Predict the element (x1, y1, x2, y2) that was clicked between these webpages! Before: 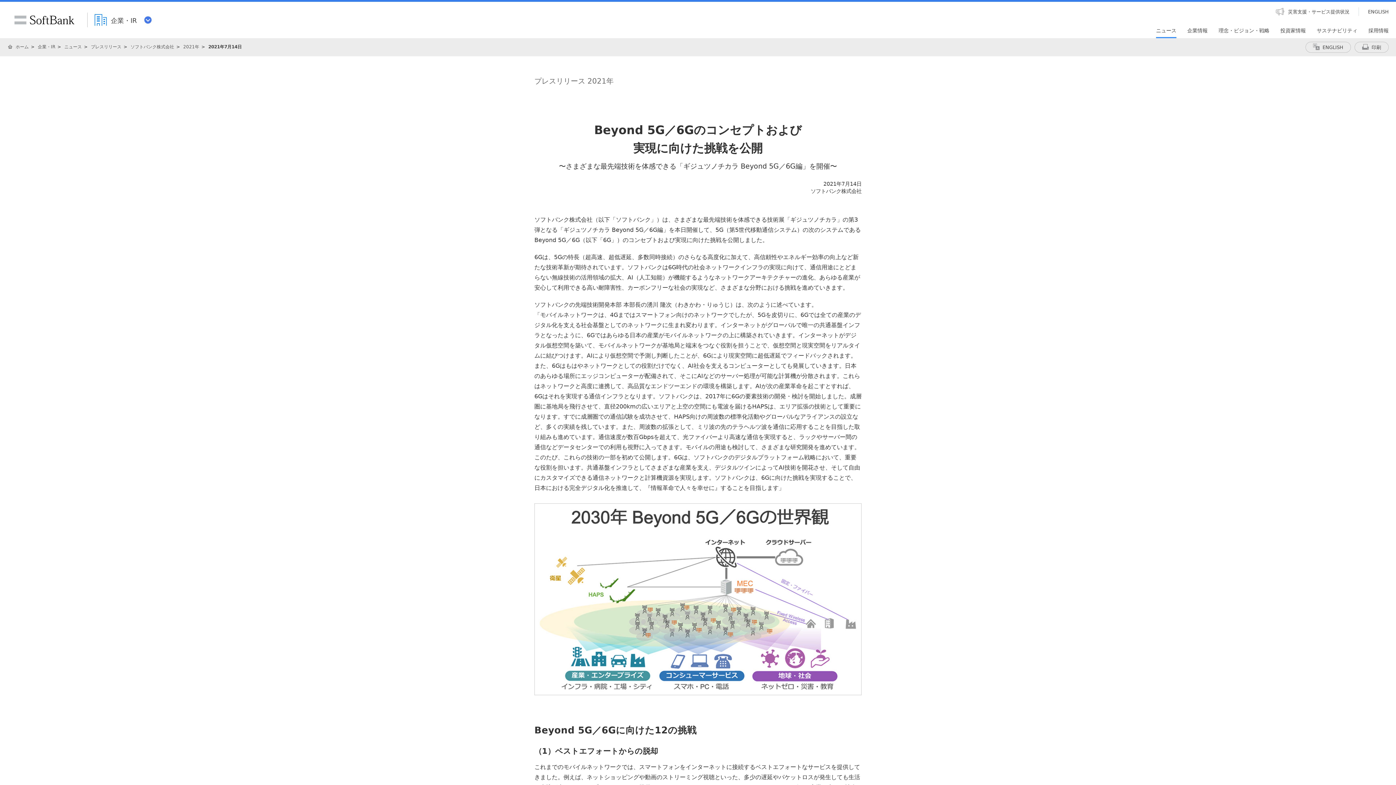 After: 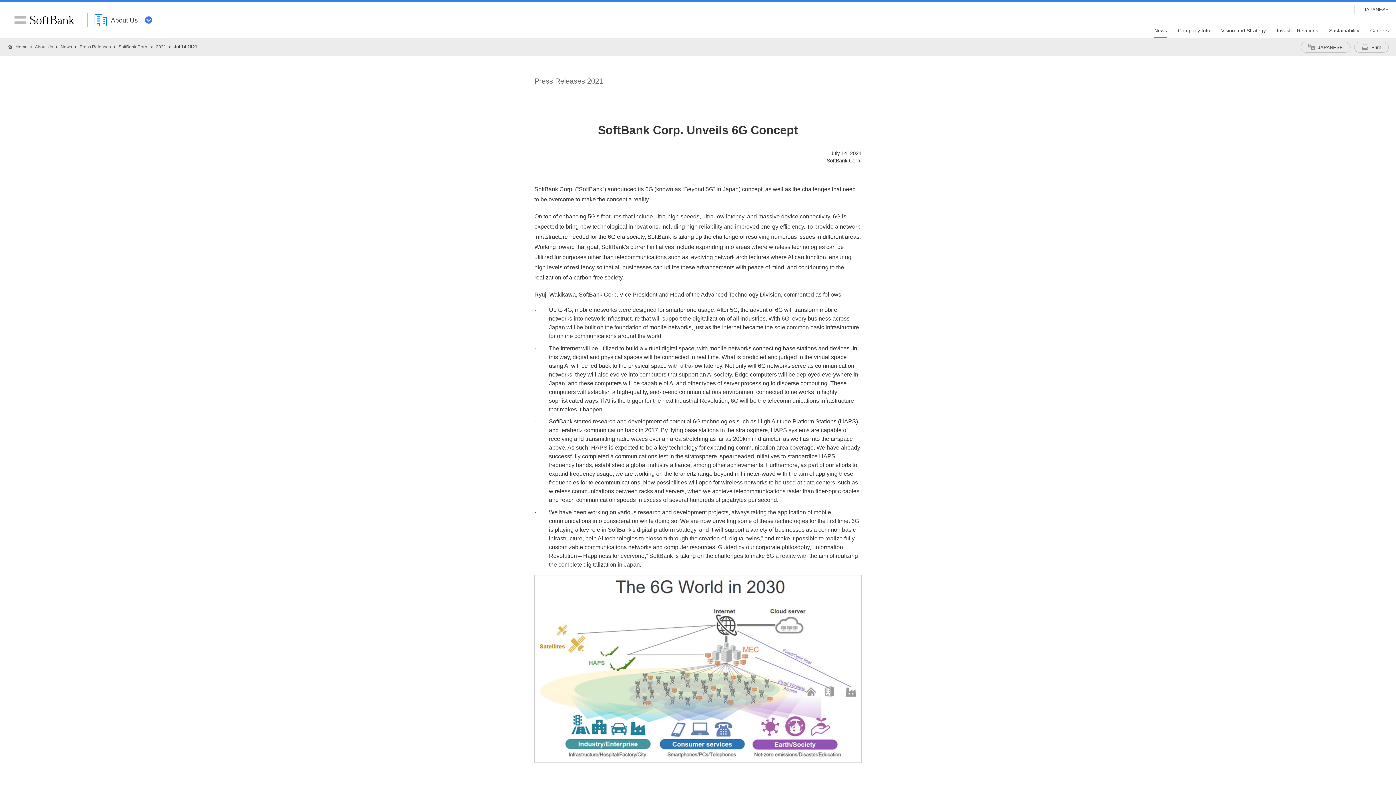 Action: label: ENGLISH bbox: (1305, 41, 1351, 52)